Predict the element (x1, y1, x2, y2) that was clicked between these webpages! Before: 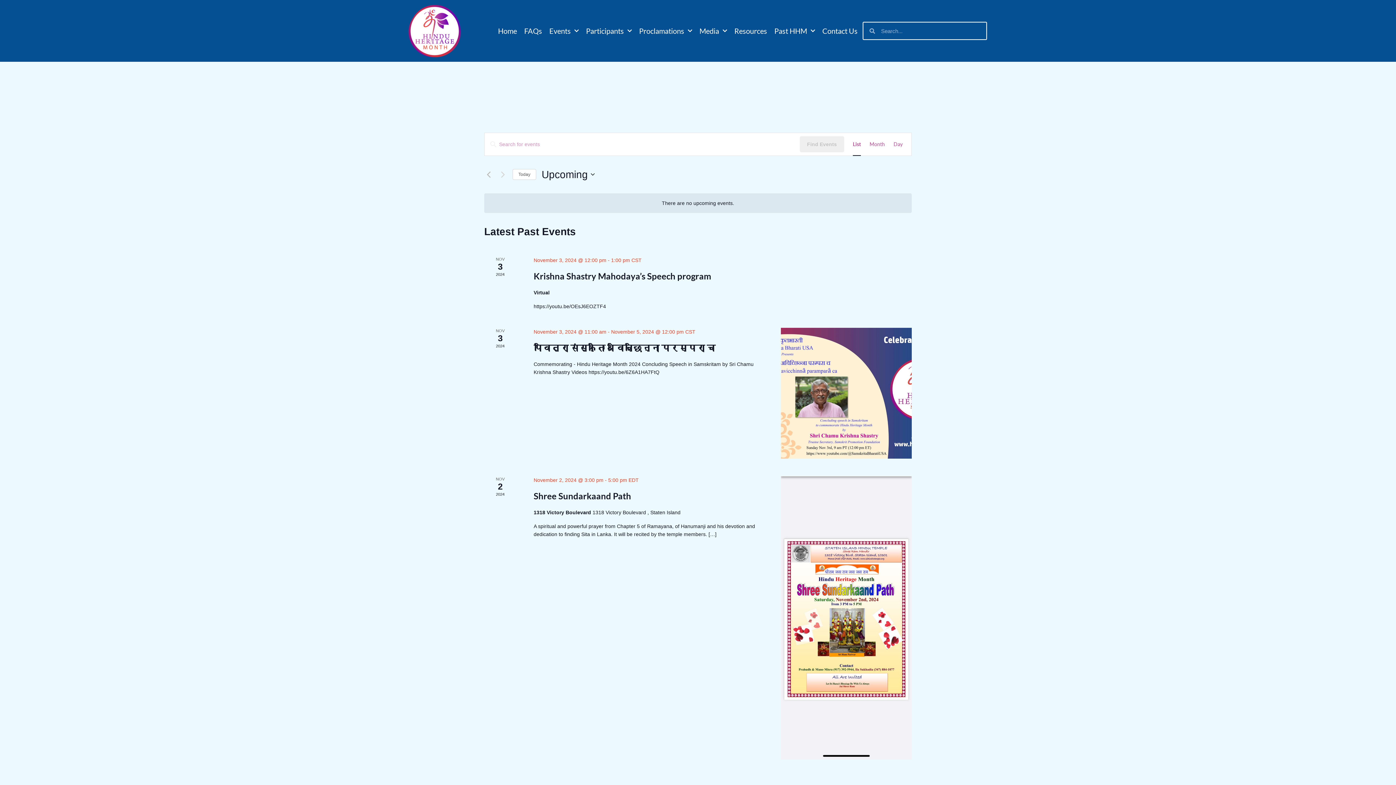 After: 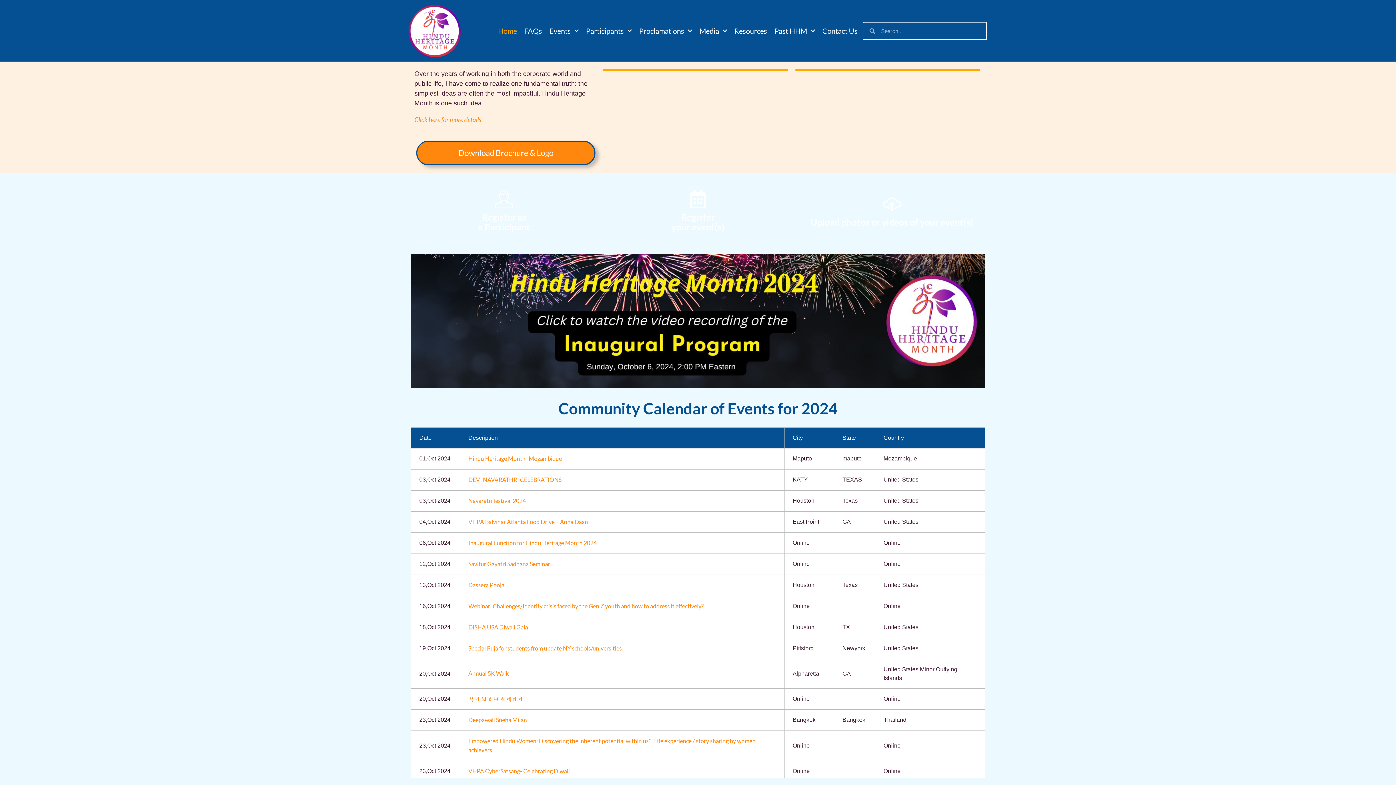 Action: bbox: (407, 3, 461, 58)